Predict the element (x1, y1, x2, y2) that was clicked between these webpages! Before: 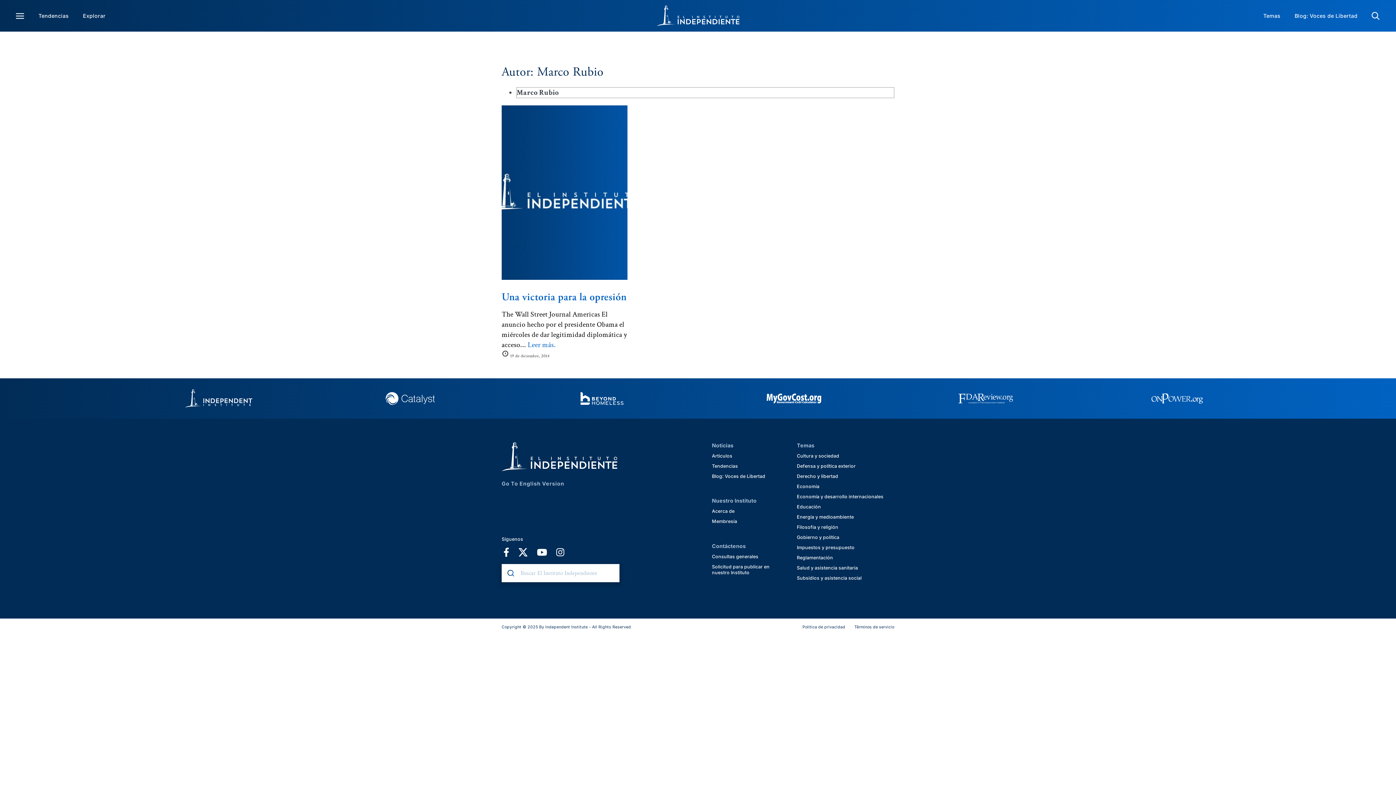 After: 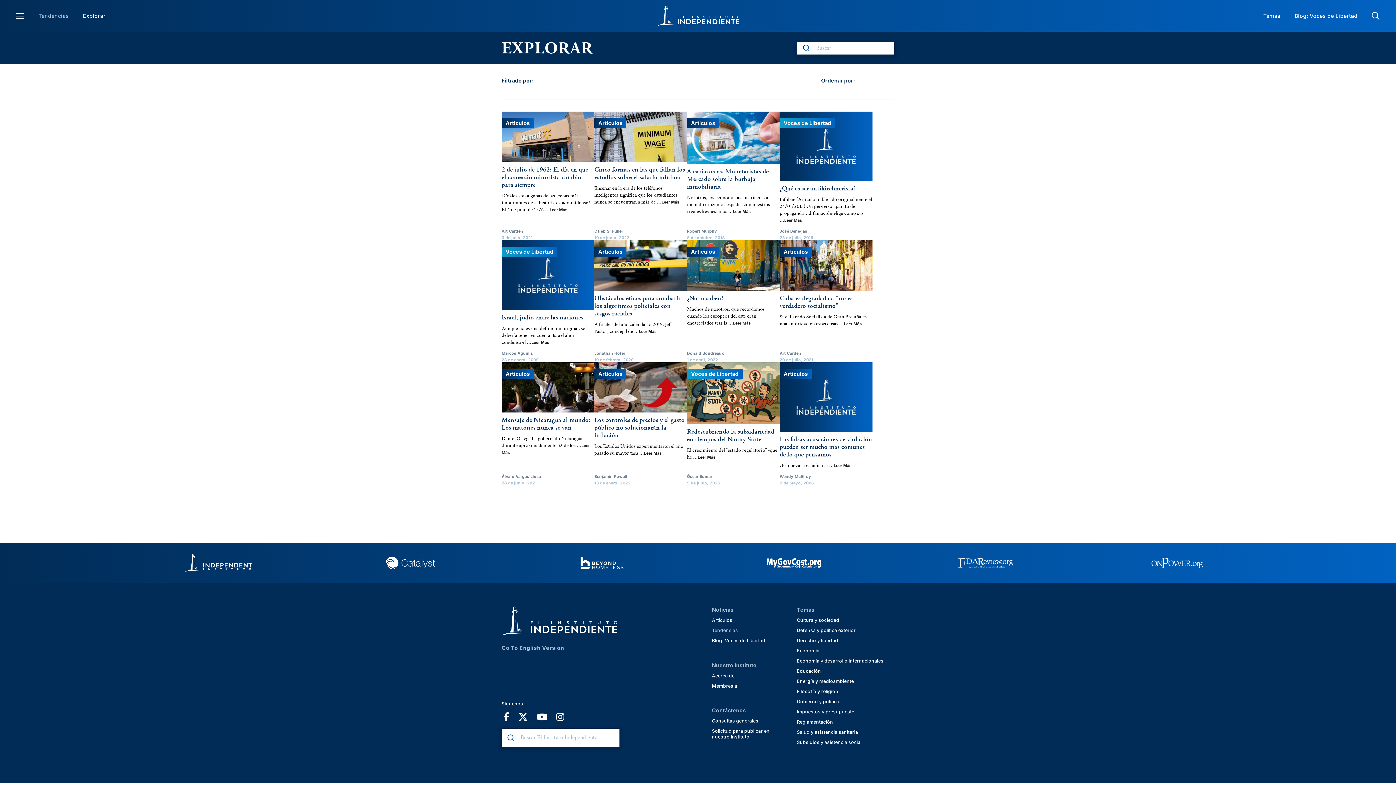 Action: bbox: (31, 7, 75, 24) label: Tendencias